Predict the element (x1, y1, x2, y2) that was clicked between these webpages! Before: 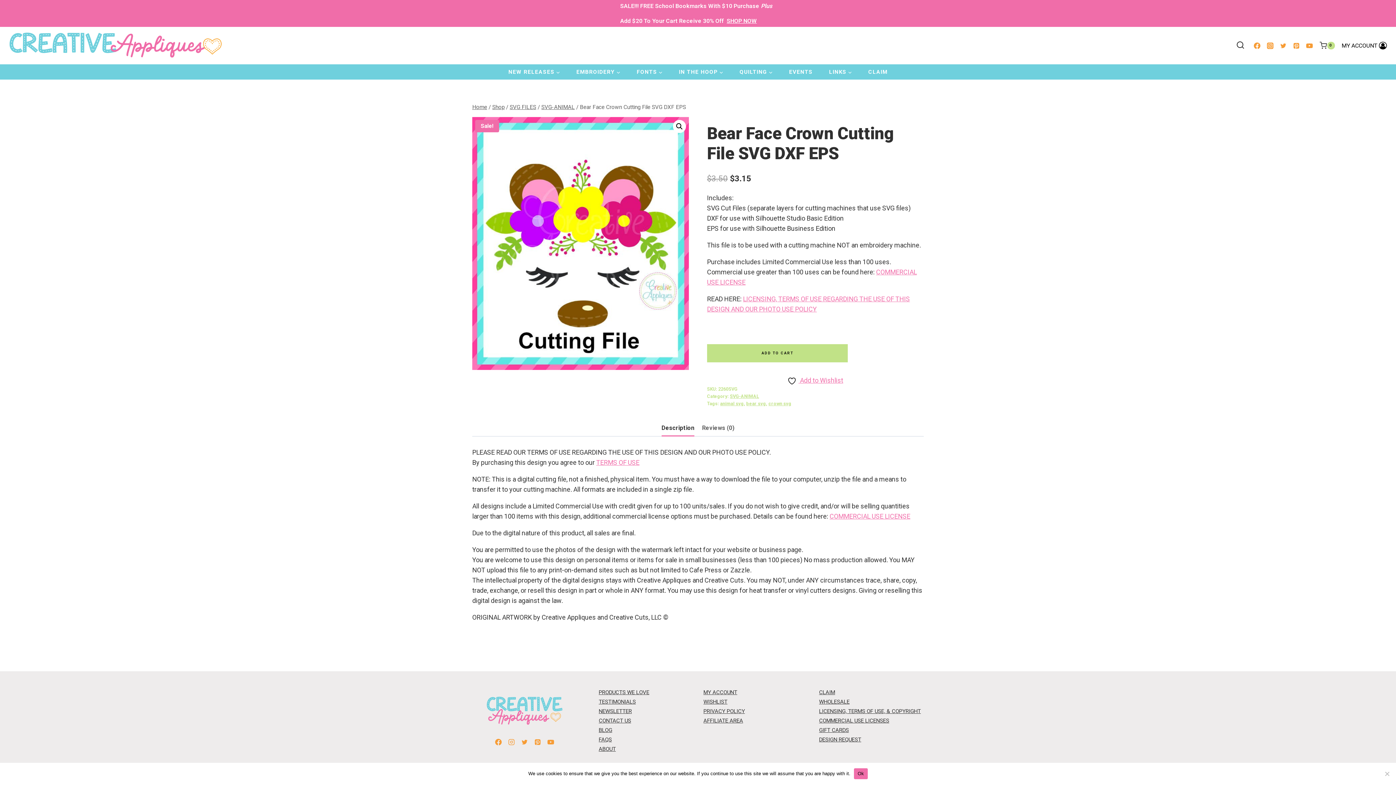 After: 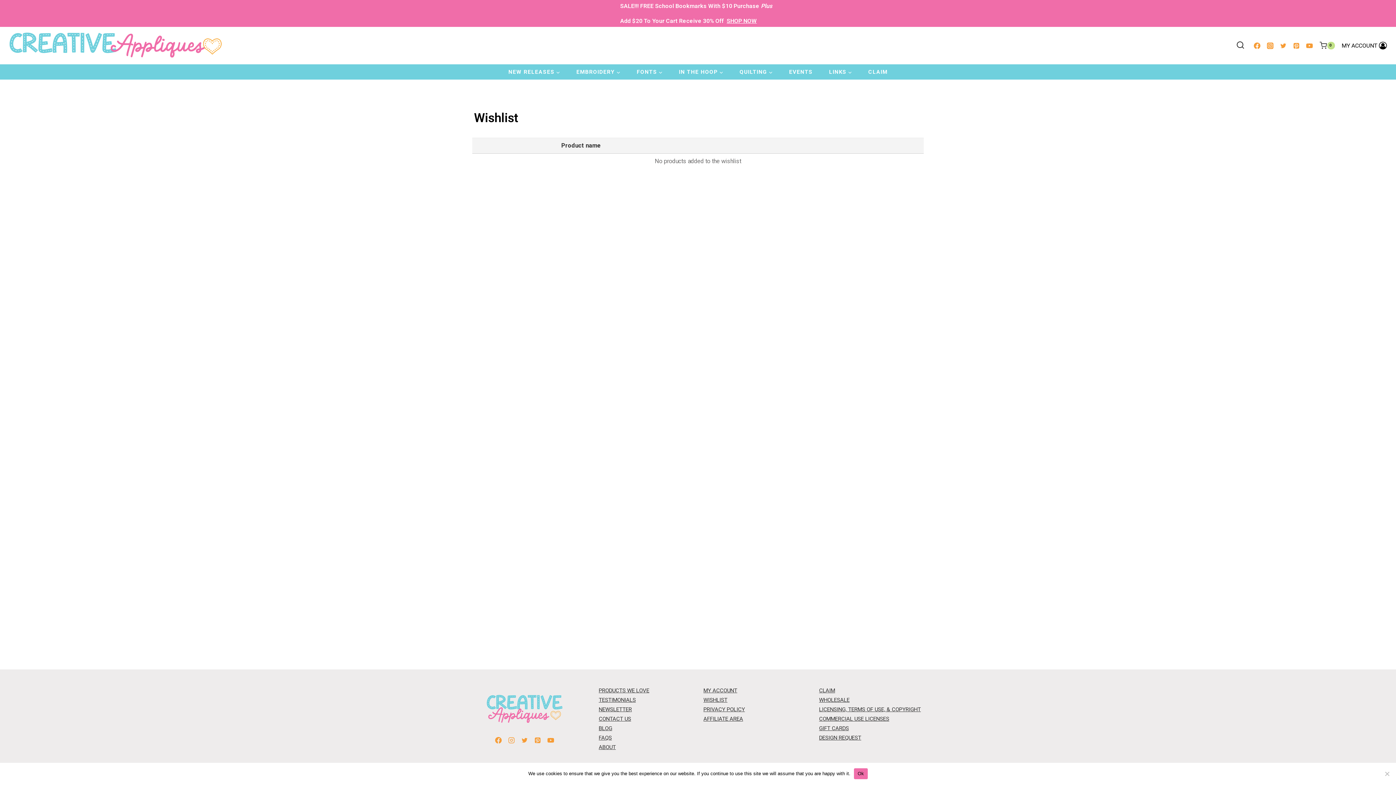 Action: label: WISHLIST bbox: (703, 698, 727, 705)